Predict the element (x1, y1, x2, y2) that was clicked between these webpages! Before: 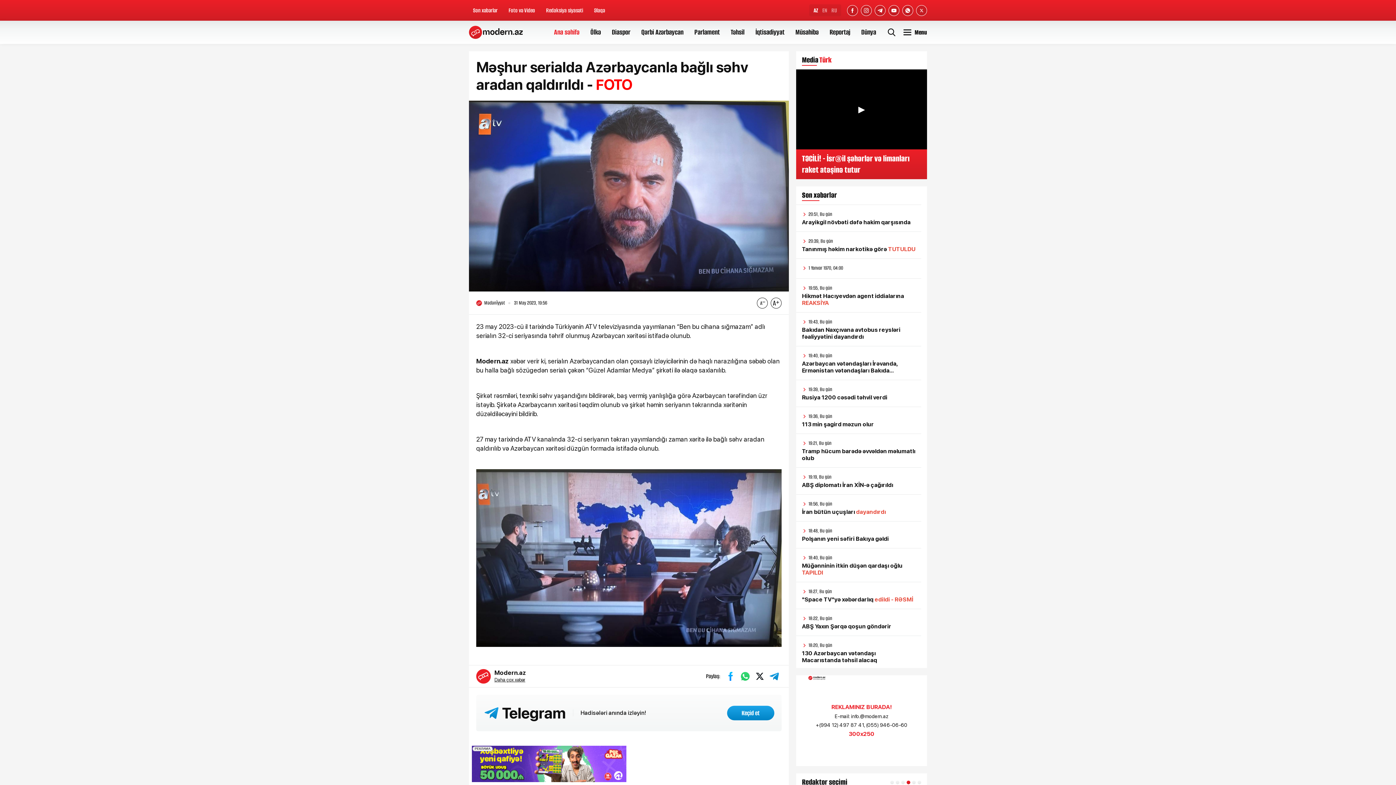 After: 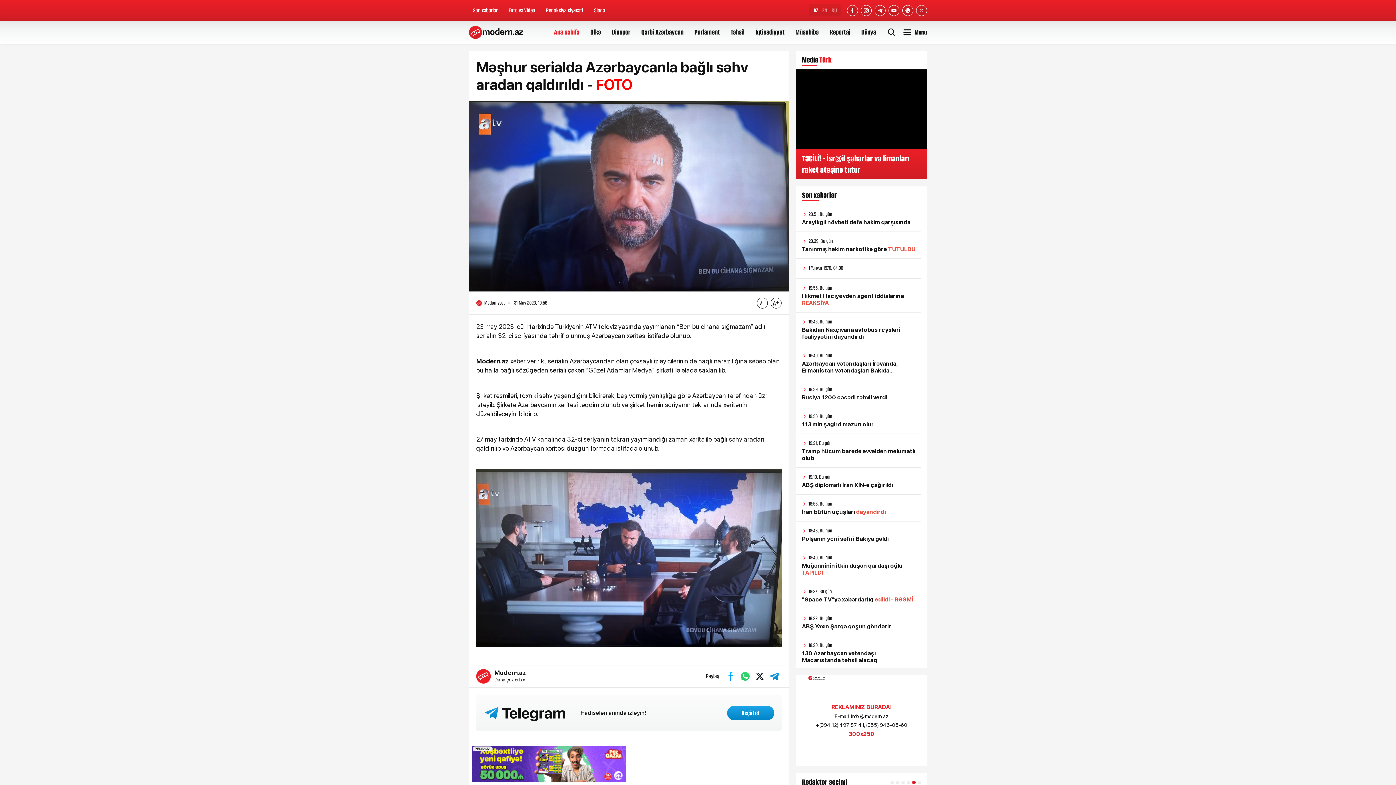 Action: bbox: (853, 100, 870, 118) label: Videonu oynat